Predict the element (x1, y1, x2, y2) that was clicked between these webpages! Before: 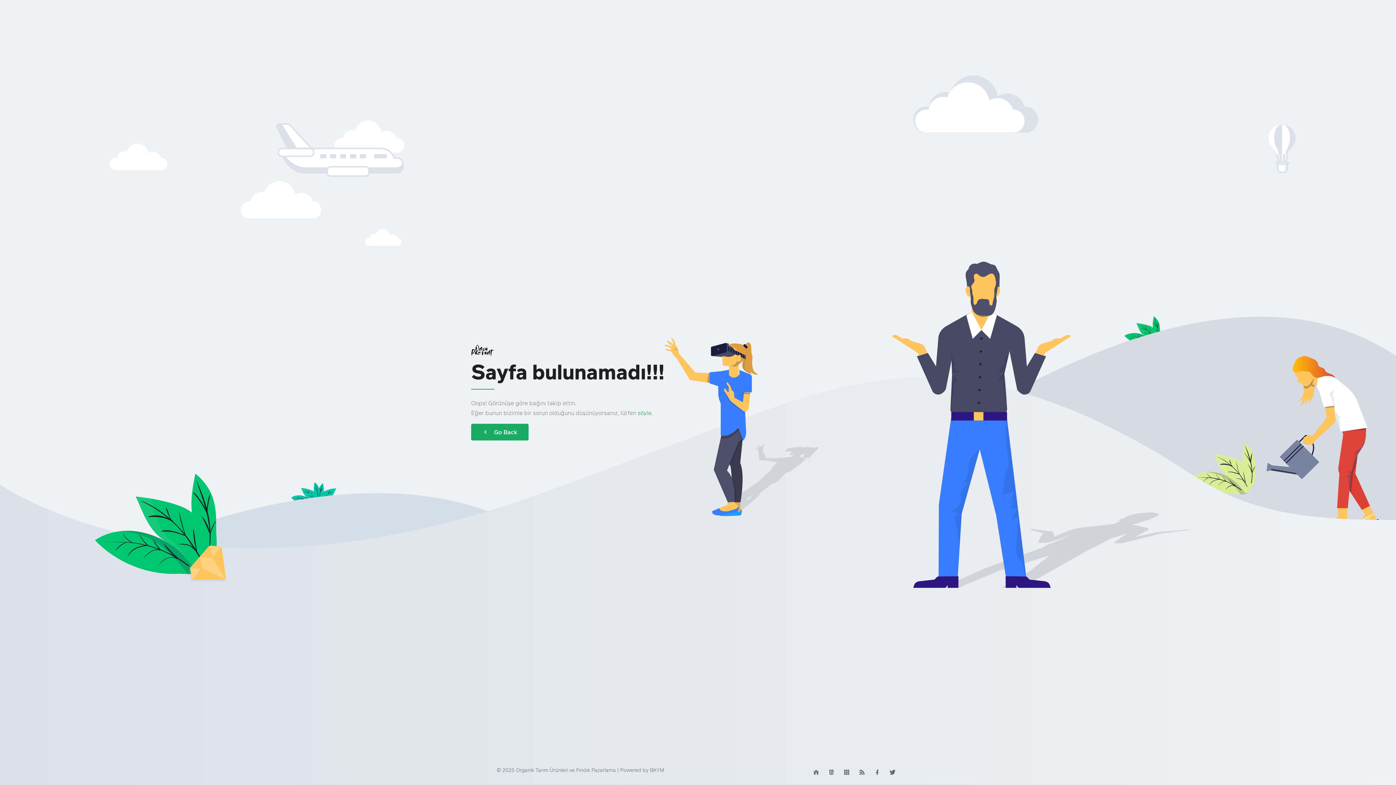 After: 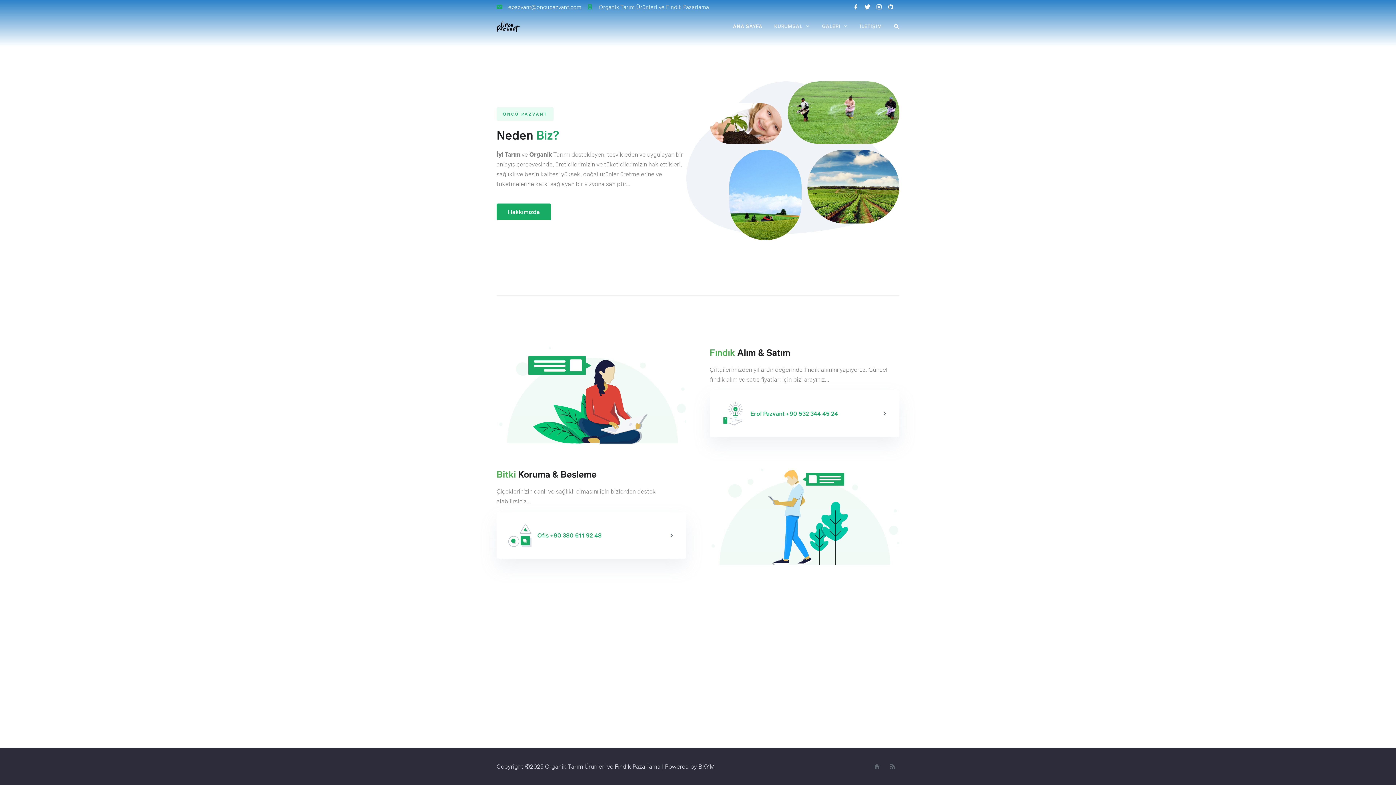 Action: bbox: (471, 345, 494, 353)